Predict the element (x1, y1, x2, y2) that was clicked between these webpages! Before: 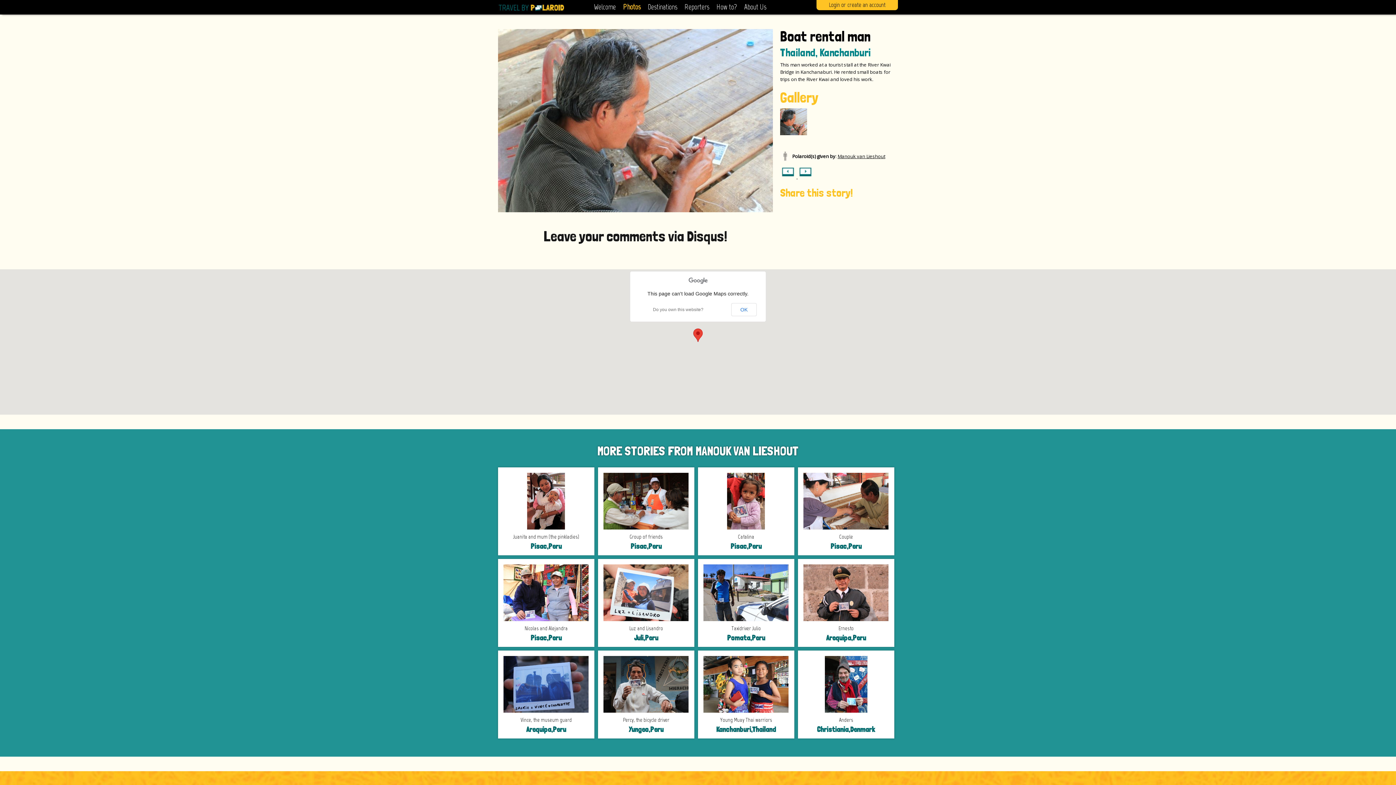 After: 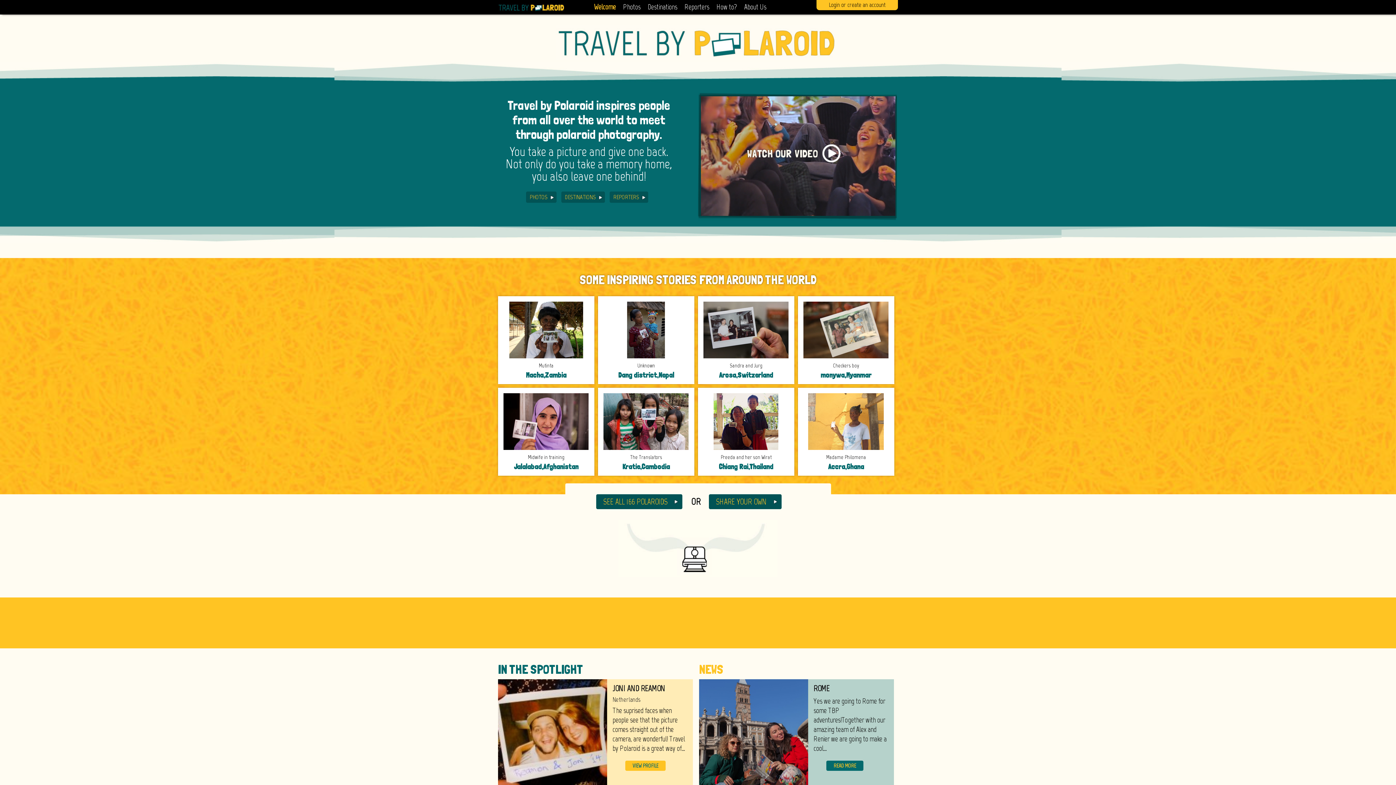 Action: bbox: (498, 3, 565, 12)